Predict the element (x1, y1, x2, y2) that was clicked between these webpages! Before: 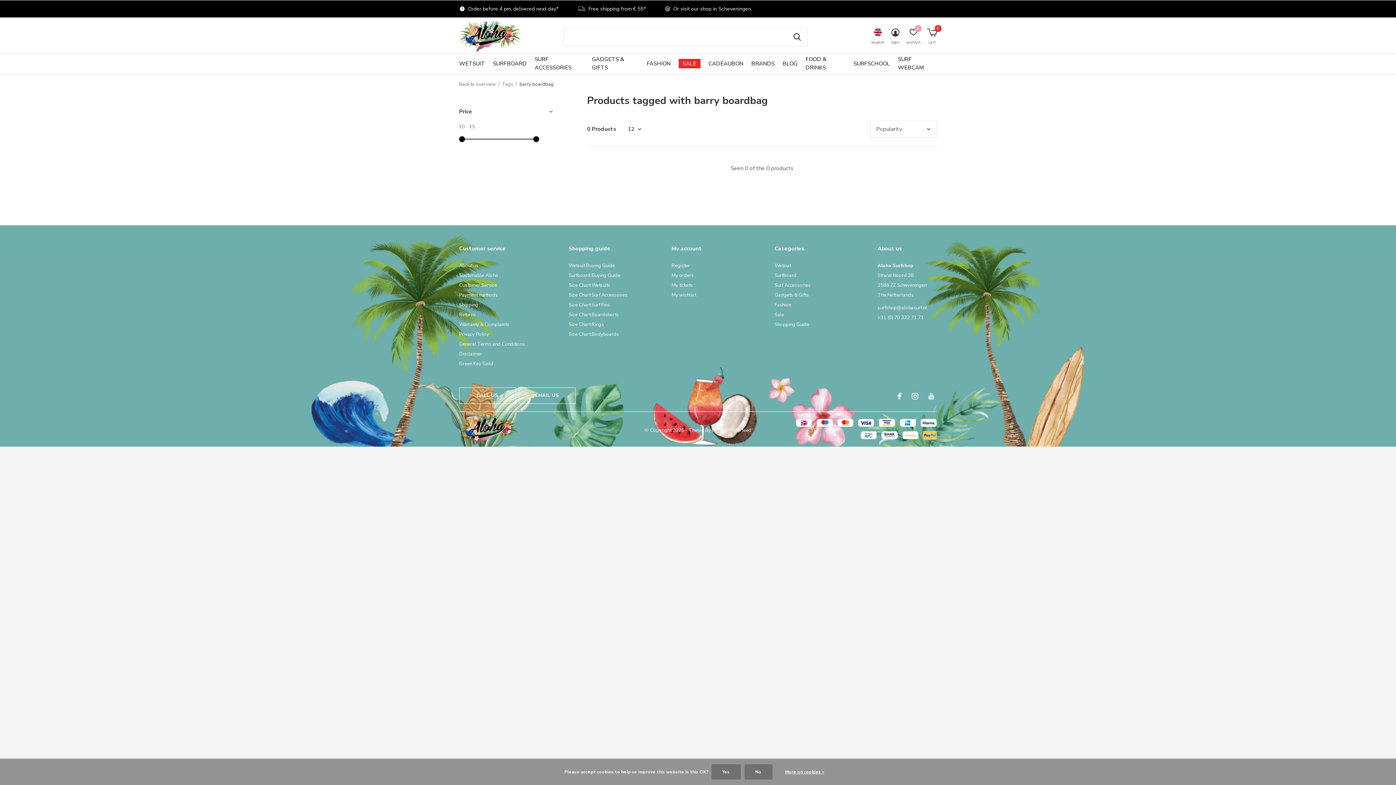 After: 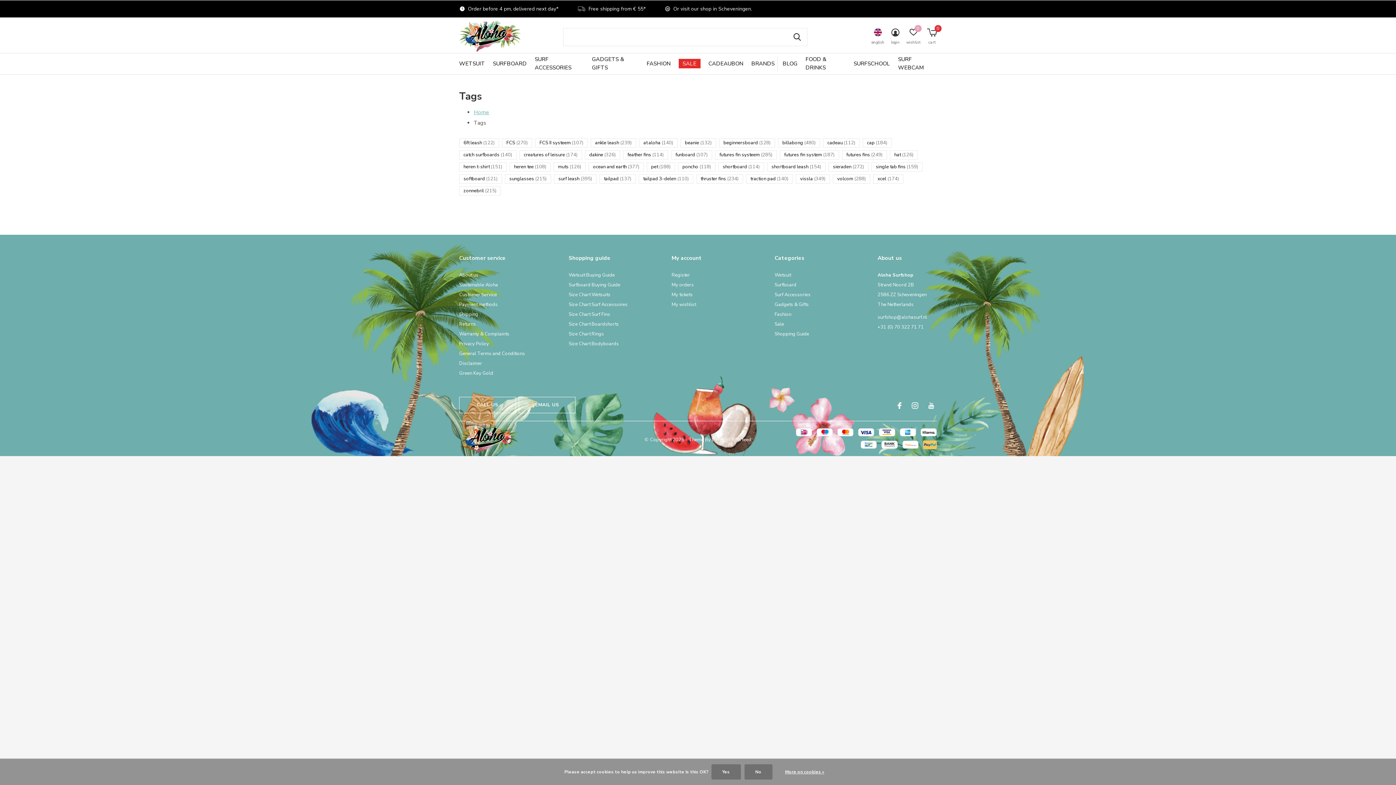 Action: label: Tags bbox: (502, 81, 513, 87)